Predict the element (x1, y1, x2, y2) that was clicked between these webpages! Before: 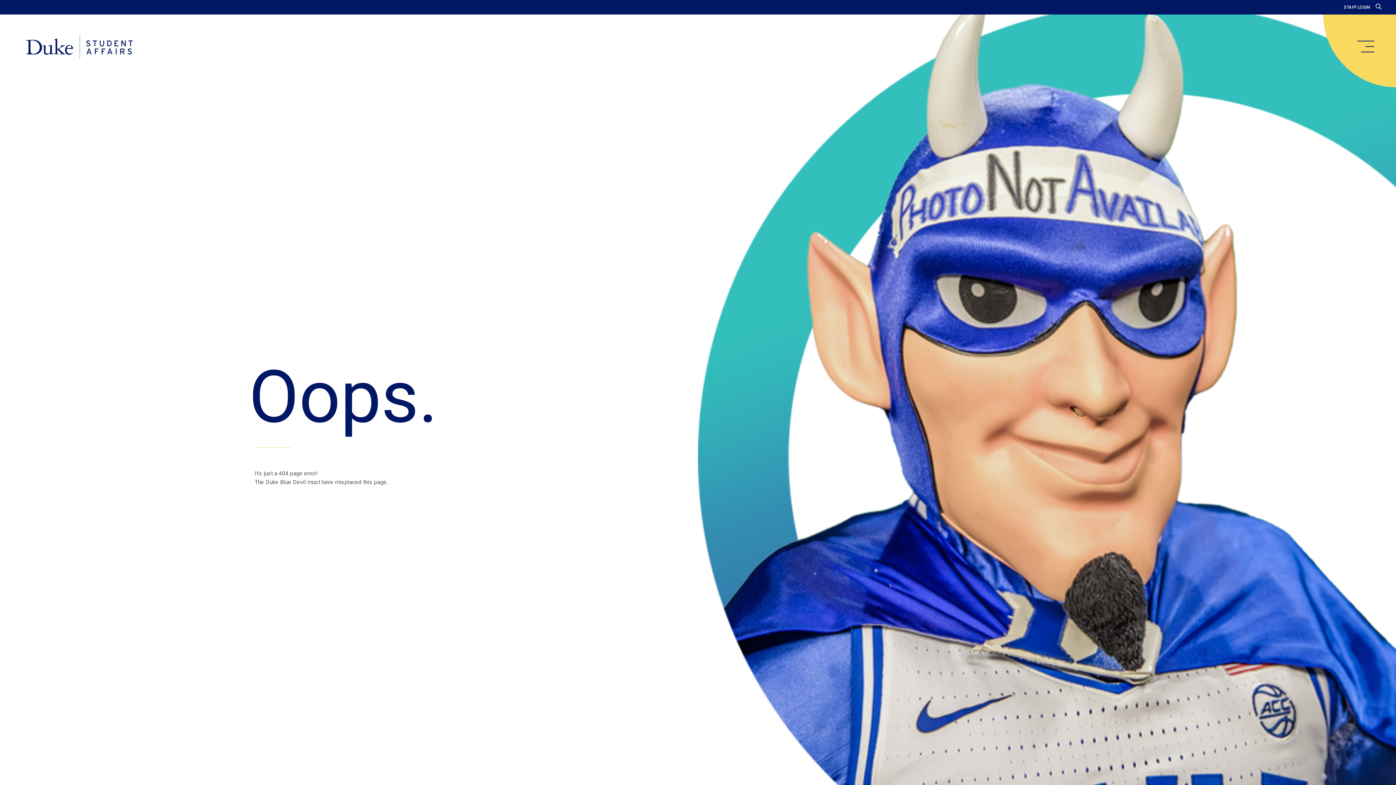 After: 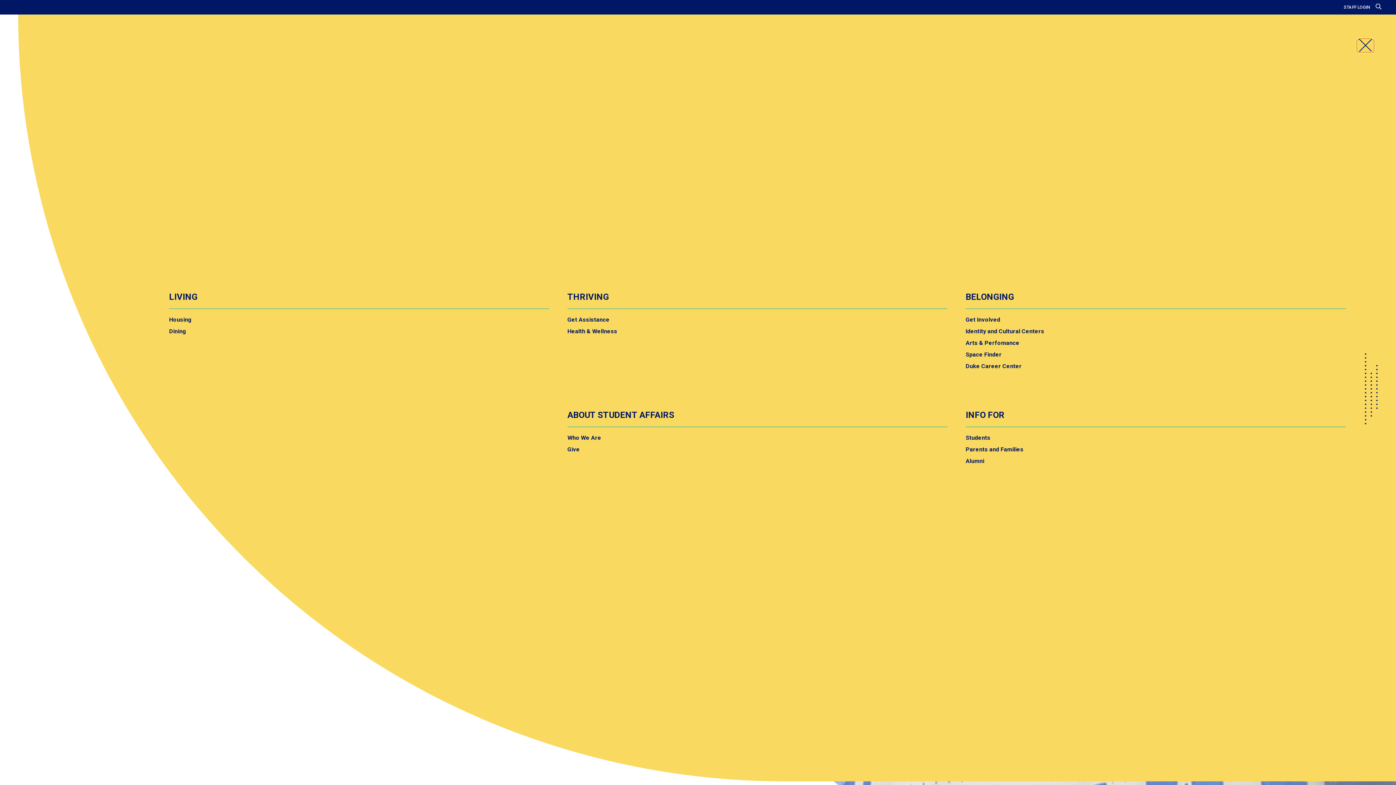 Action: bbox: (1357, 40, 1374, 52) label: main menu